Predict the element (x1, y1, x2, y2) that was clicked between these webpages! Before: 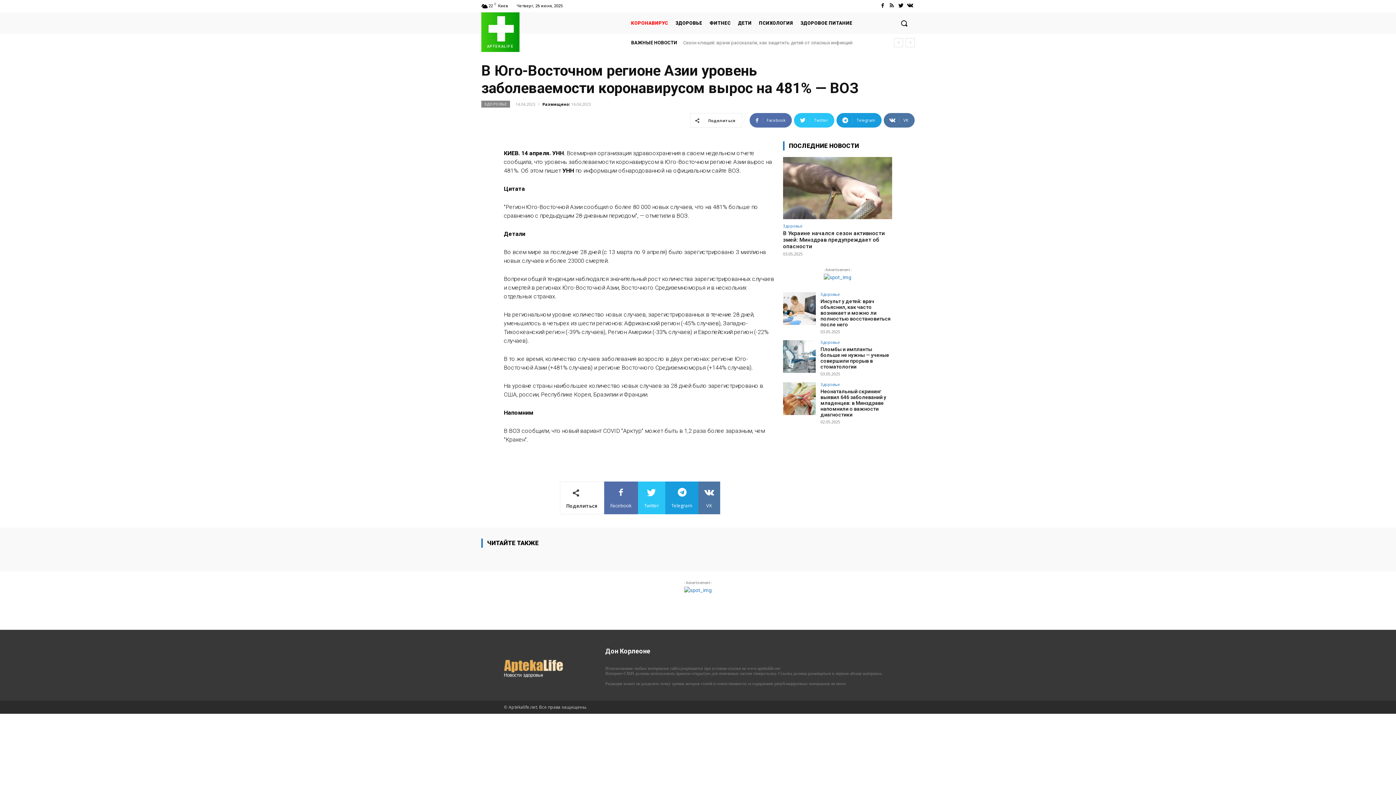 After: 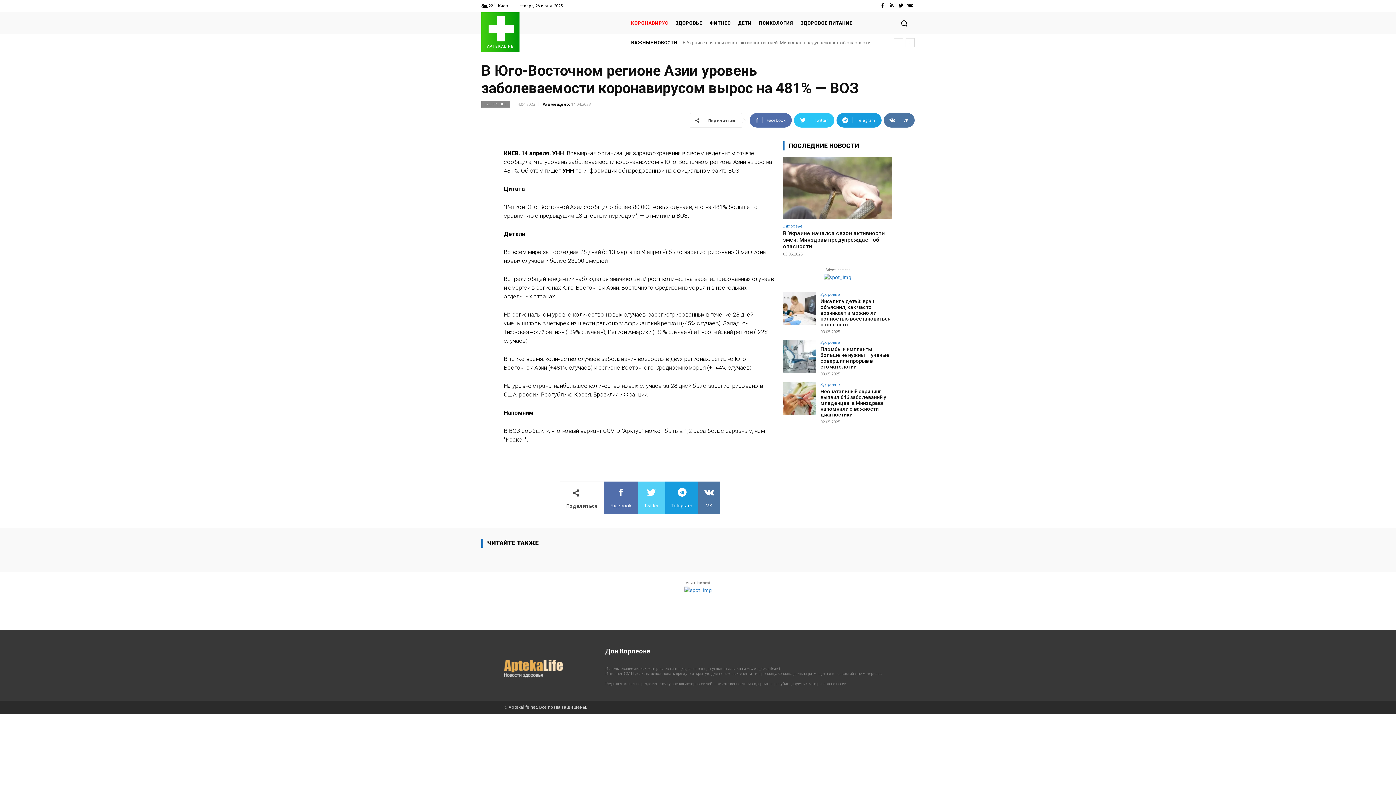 Action: bbox: (638, 481, 665, 514) label: Twitter